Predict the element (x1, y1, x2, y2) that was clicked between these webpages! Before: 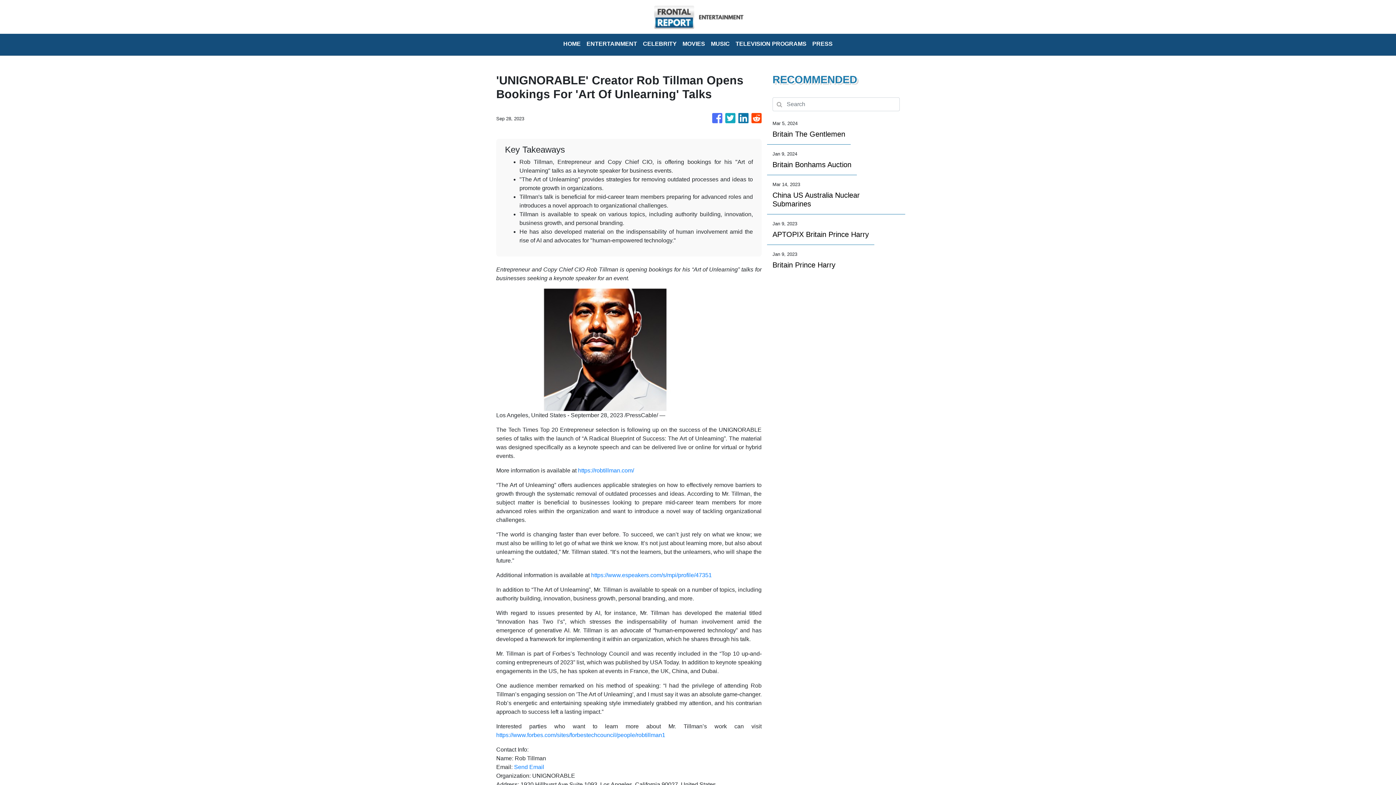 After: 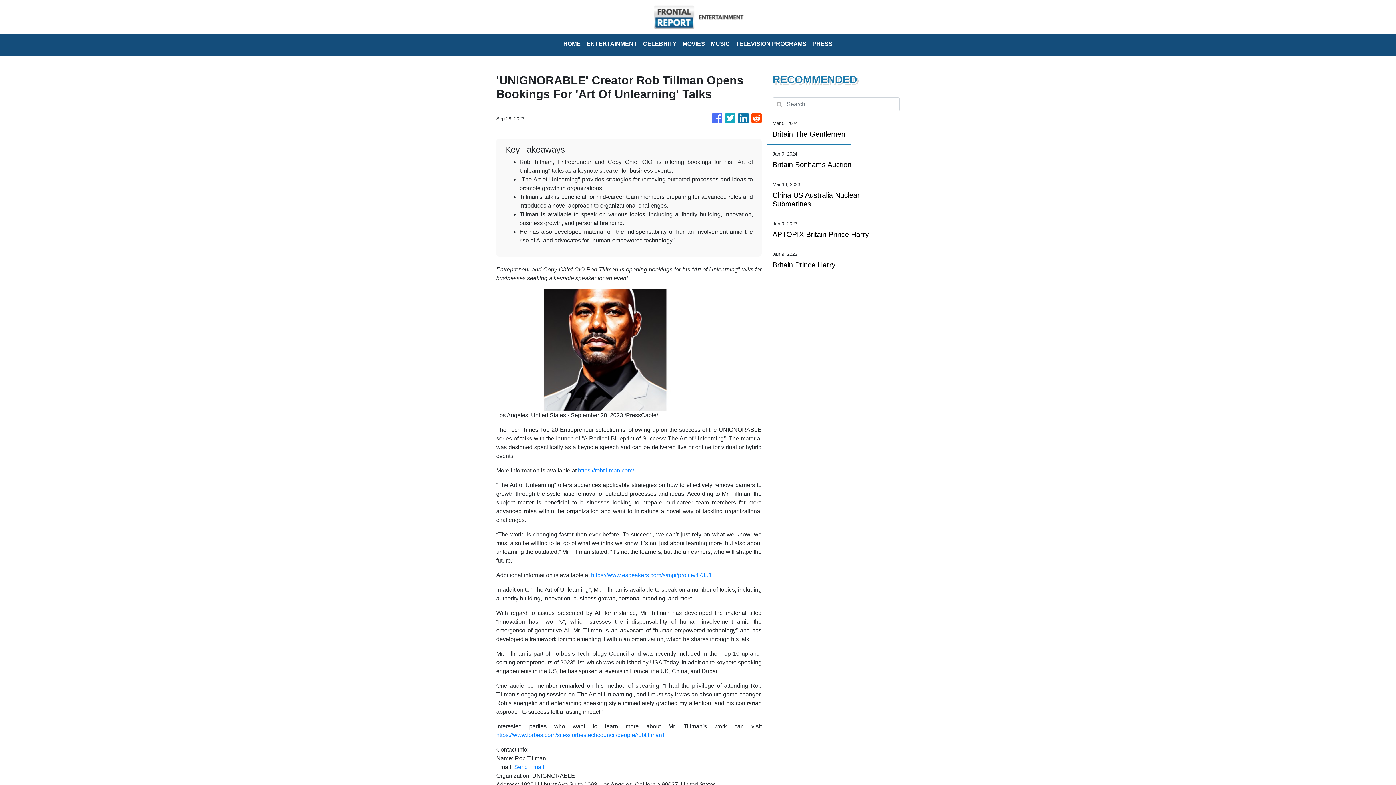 Action: bbox: (496, 732, 665, 738) label: https://www.forbes.com/sites/forbestechcouncil/people/robtillman1